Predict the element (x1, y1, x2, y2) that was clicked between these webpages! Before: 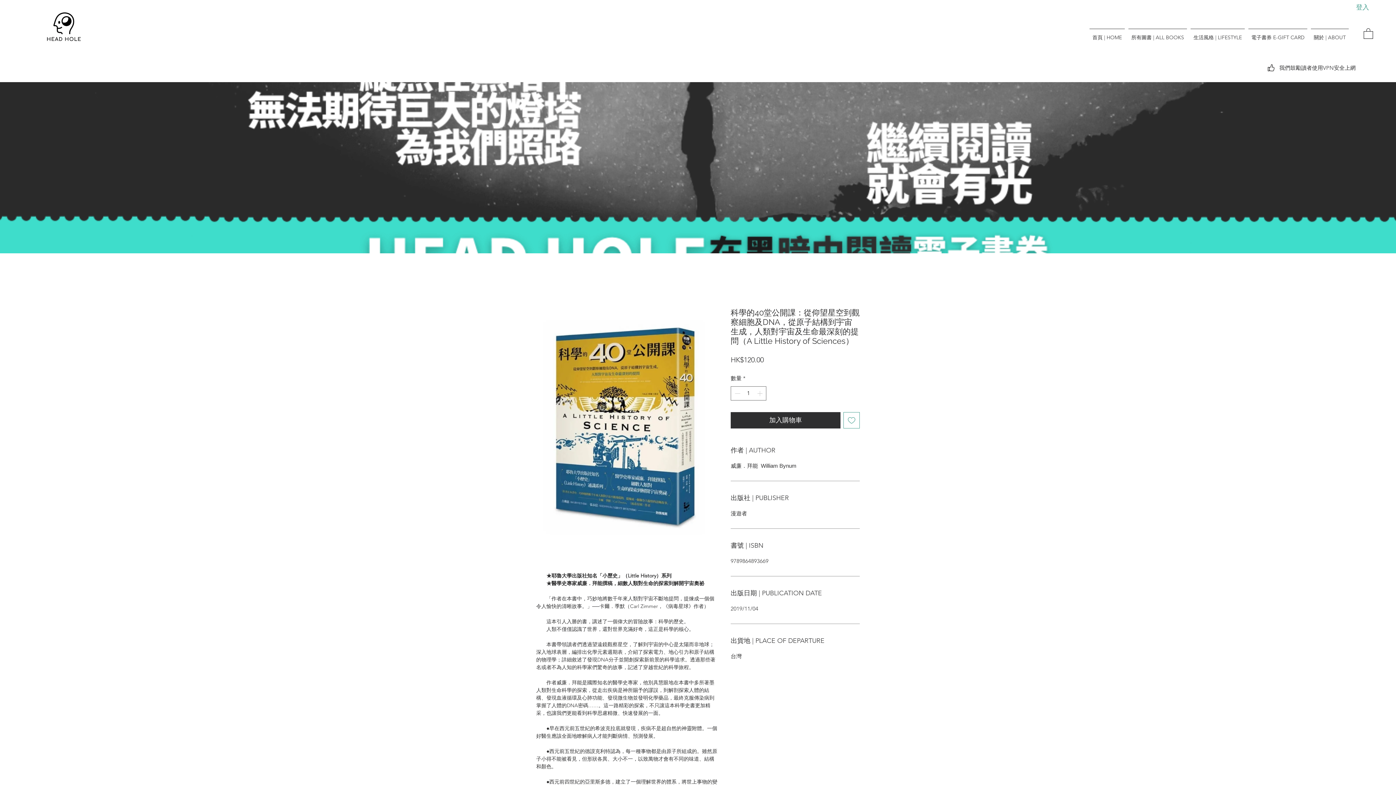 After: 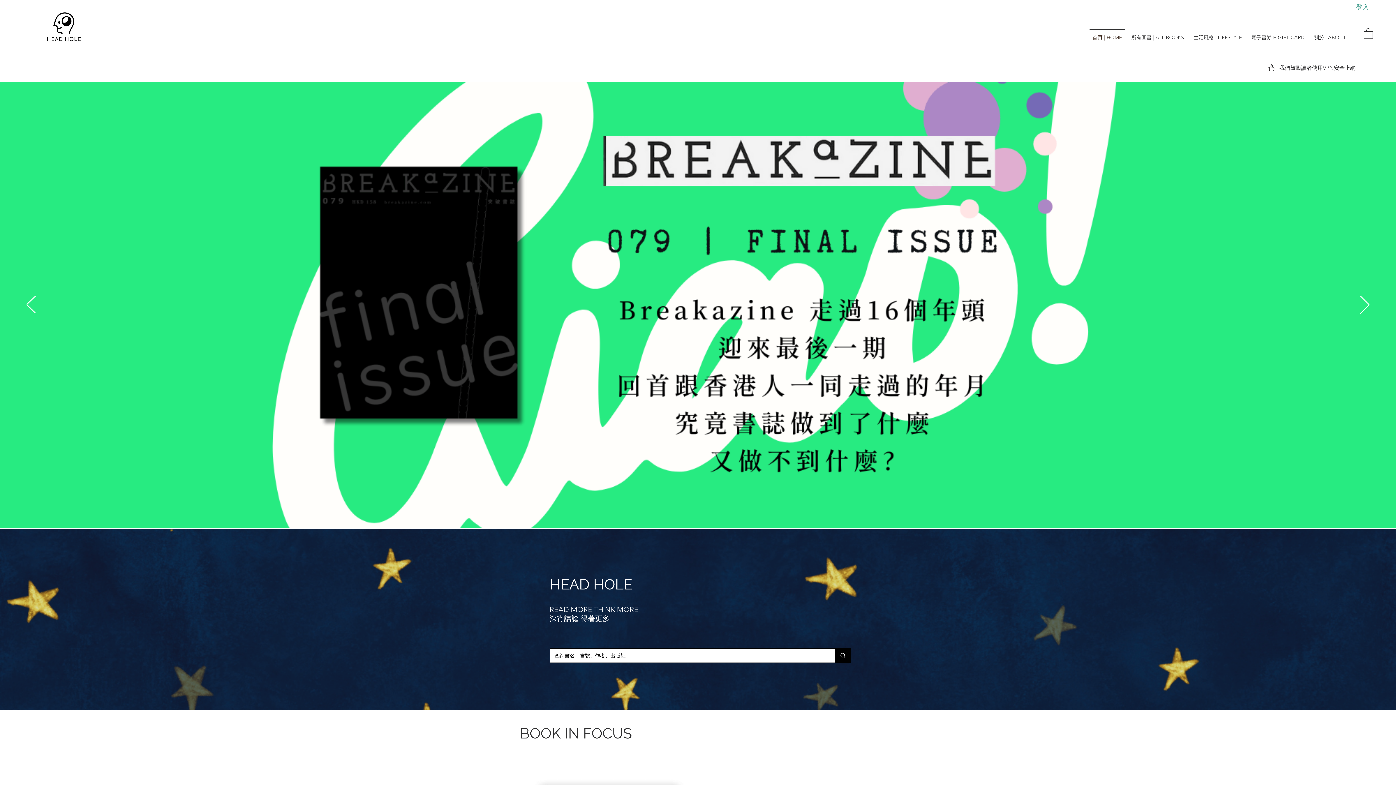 Action: label: 首頁 | HOME bbox: (1088, 28, 1126, 39)